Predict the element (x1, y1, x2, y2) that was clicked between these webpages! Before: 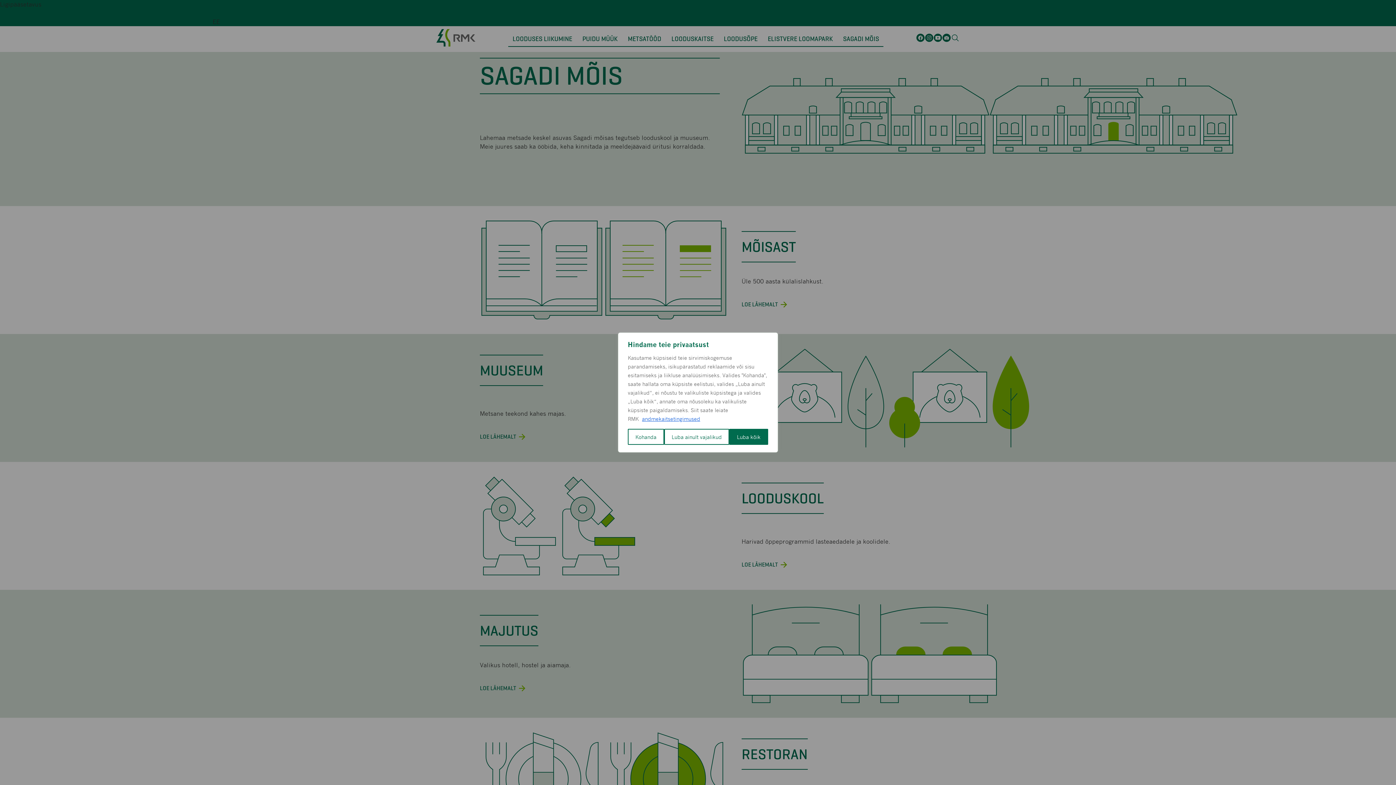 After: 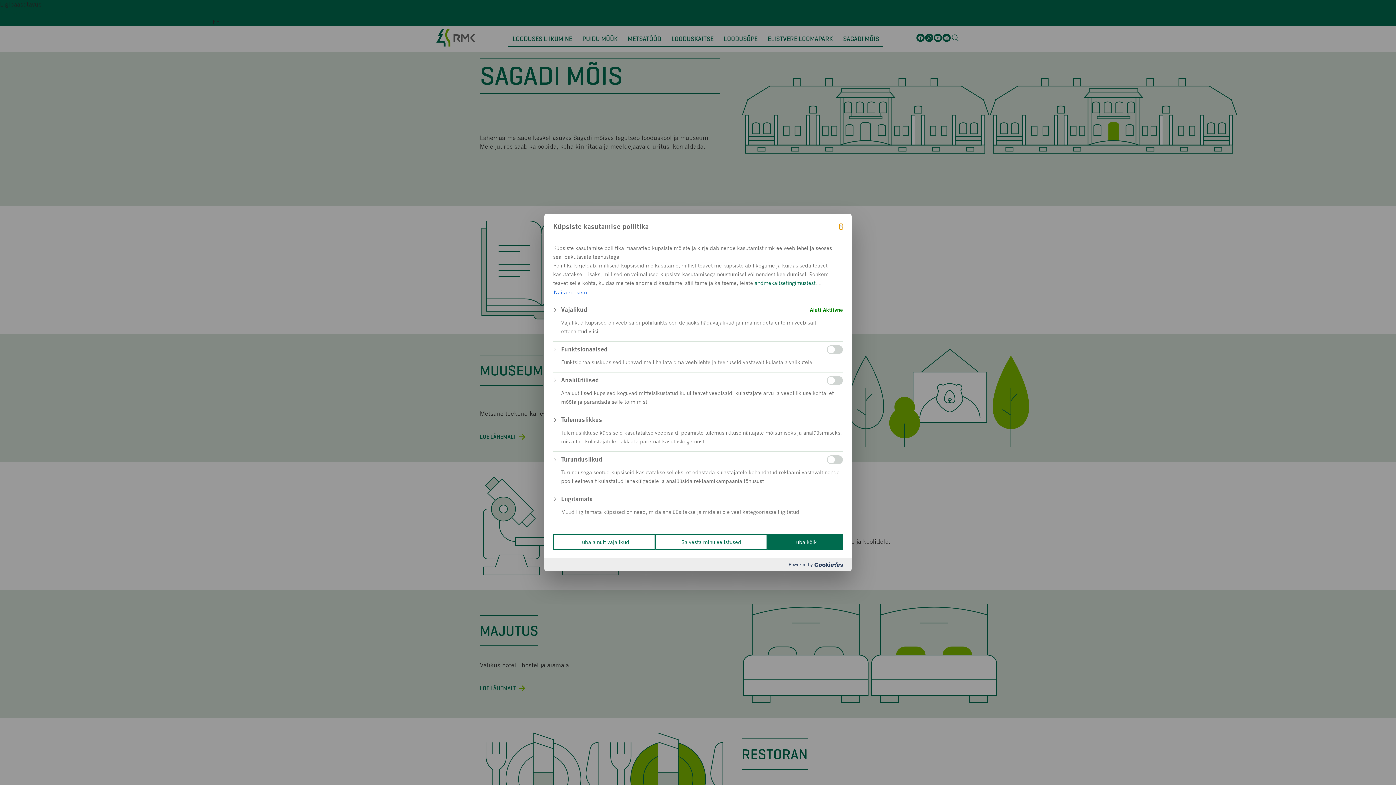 Action: label: Kohanda bbox: (628, 429, 664, 445)